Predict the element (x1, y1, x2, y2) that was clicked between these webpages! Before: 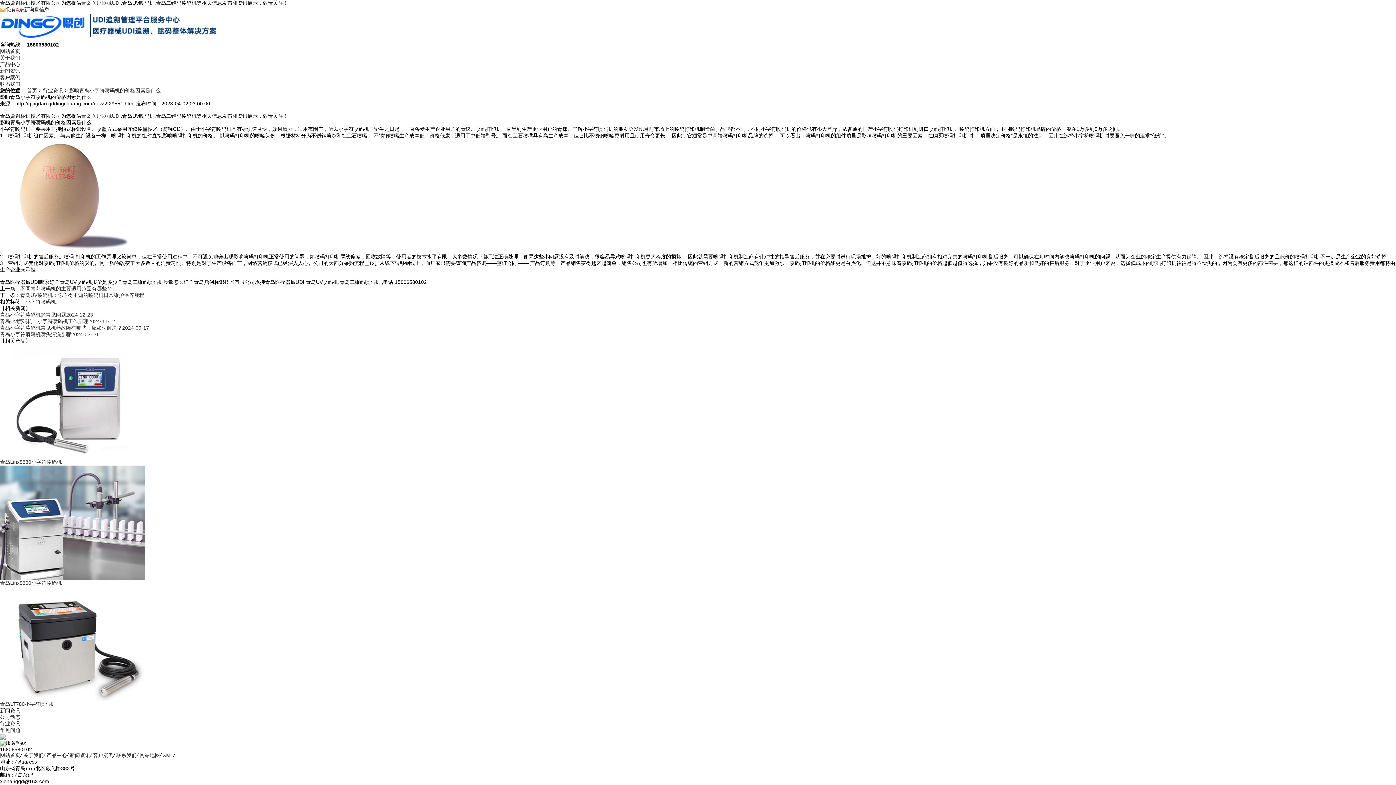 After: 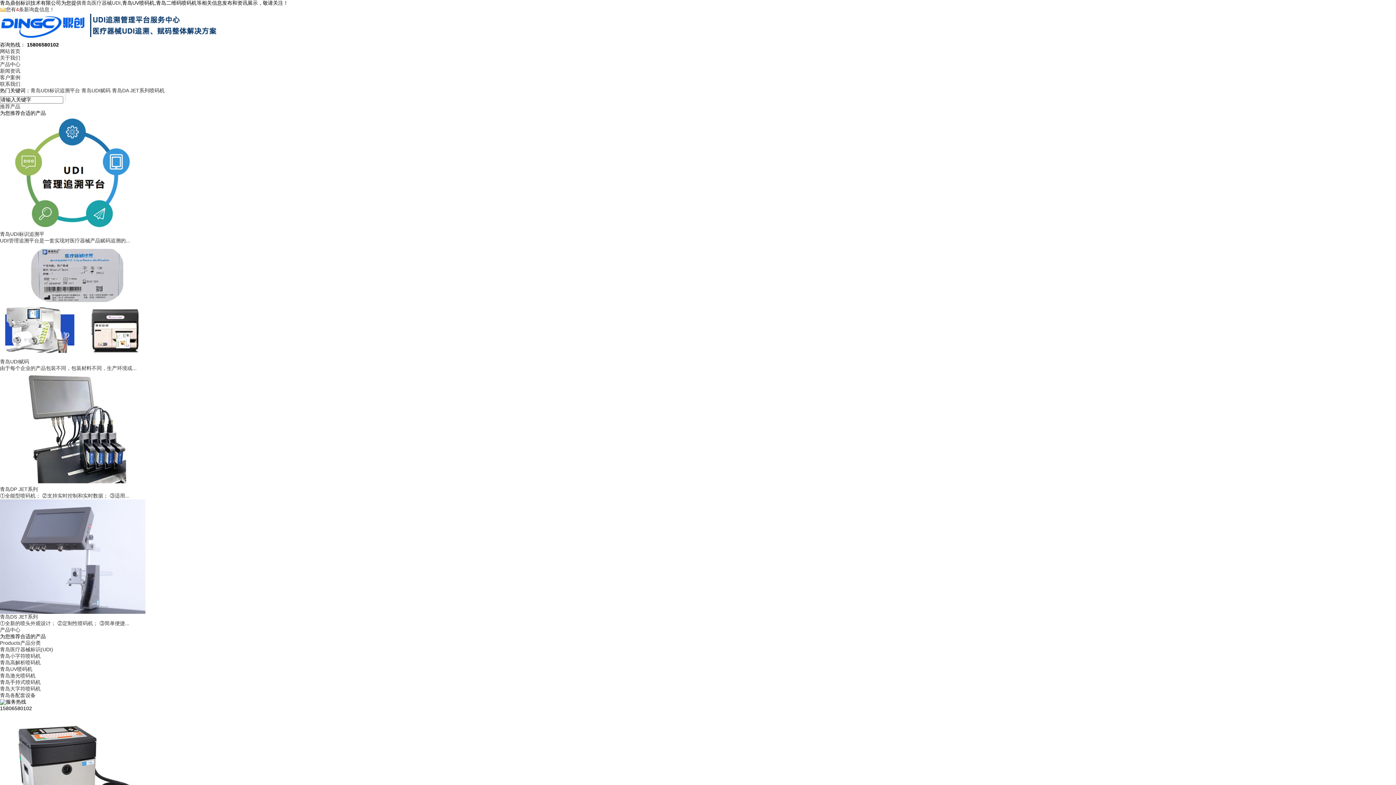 Action: bbox: (81, 0, 120, 5) label: 青岛医疗器械UDI